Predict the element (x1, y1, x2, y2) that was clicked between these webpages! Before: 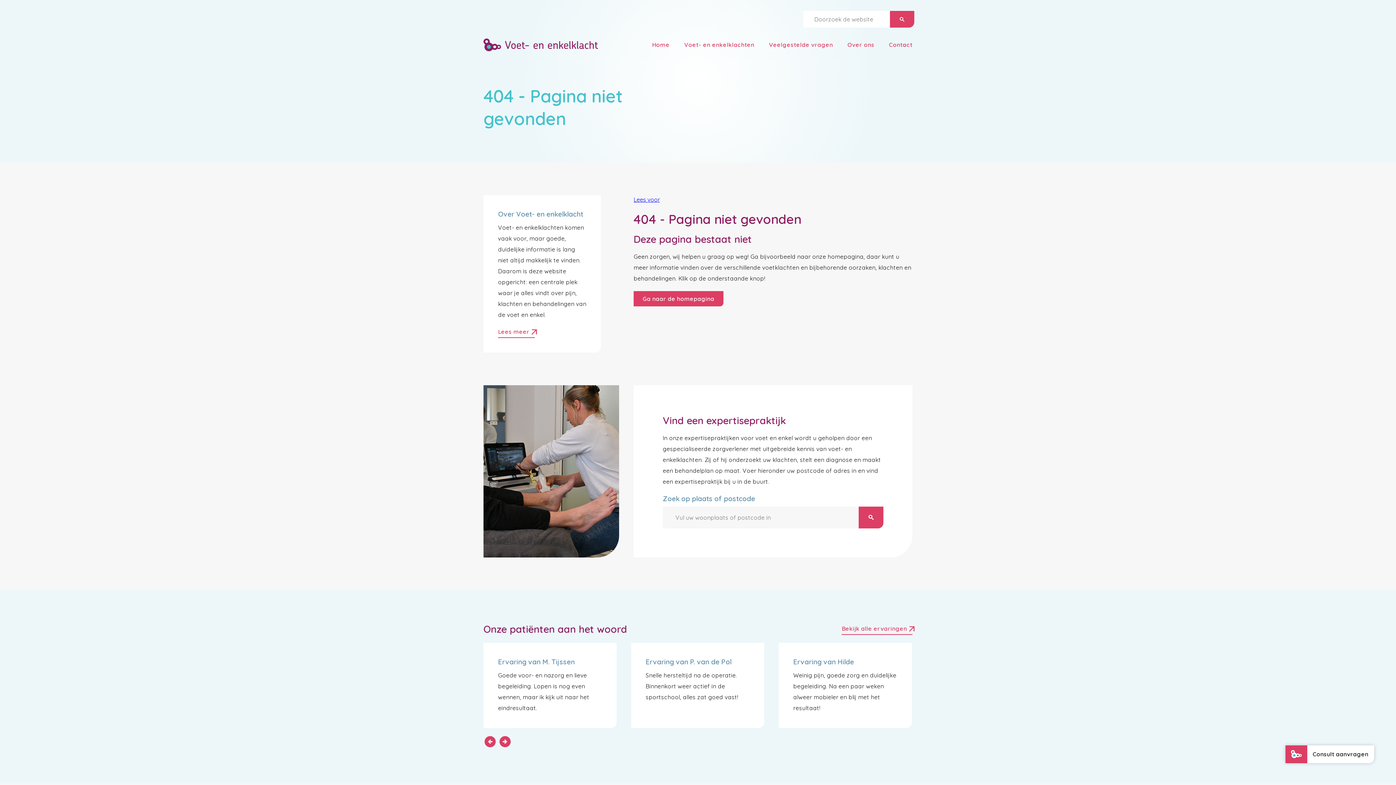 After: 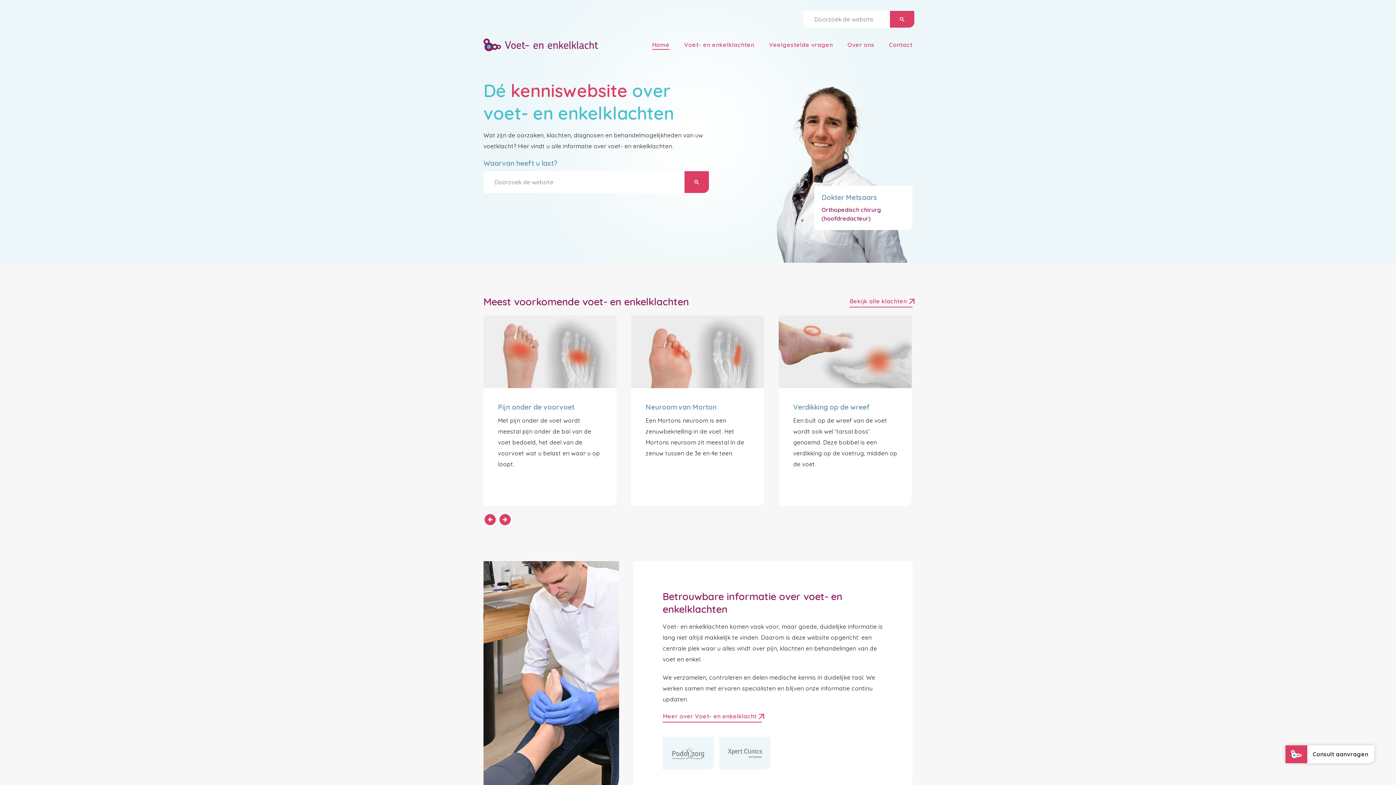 Action: label: Lees meerarrow_outward bbox: (498, 327, 535, 338)